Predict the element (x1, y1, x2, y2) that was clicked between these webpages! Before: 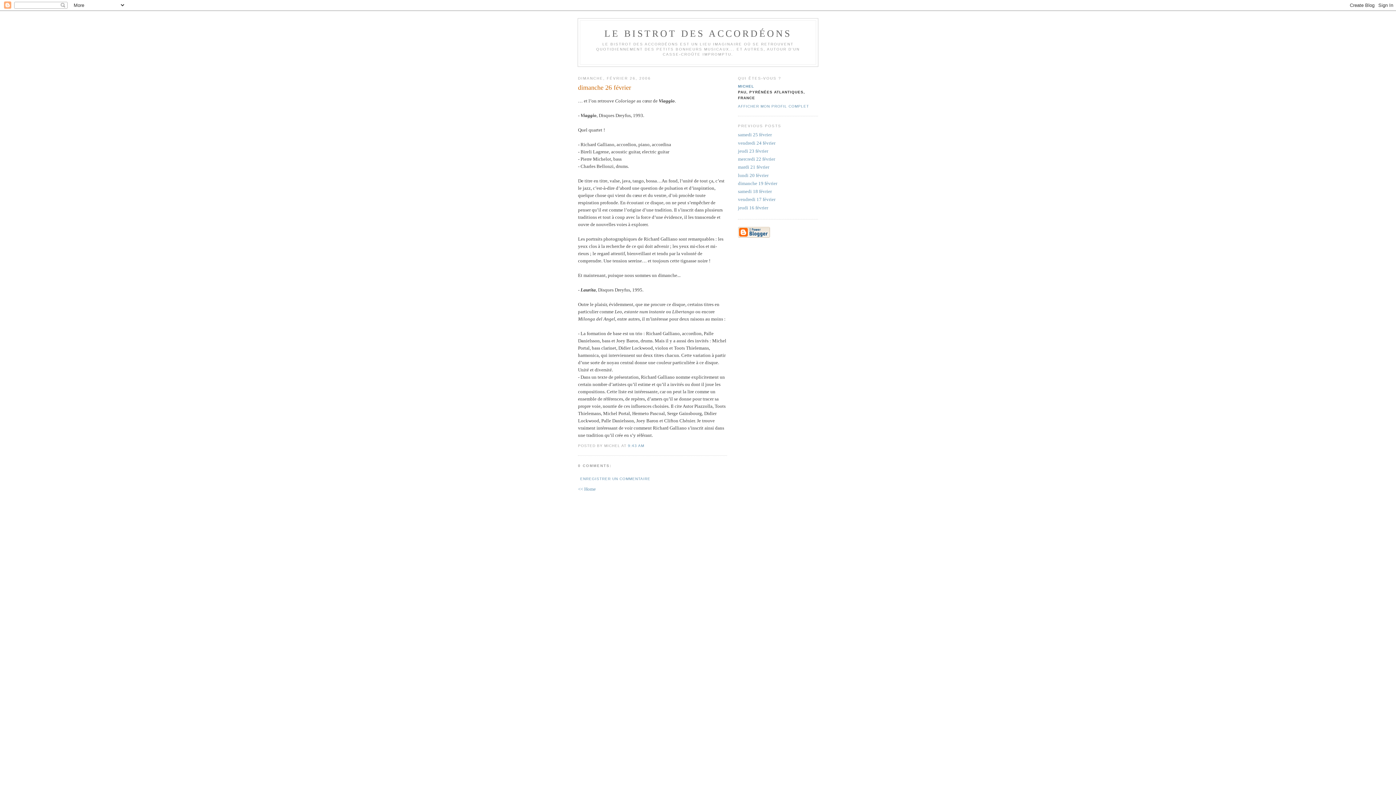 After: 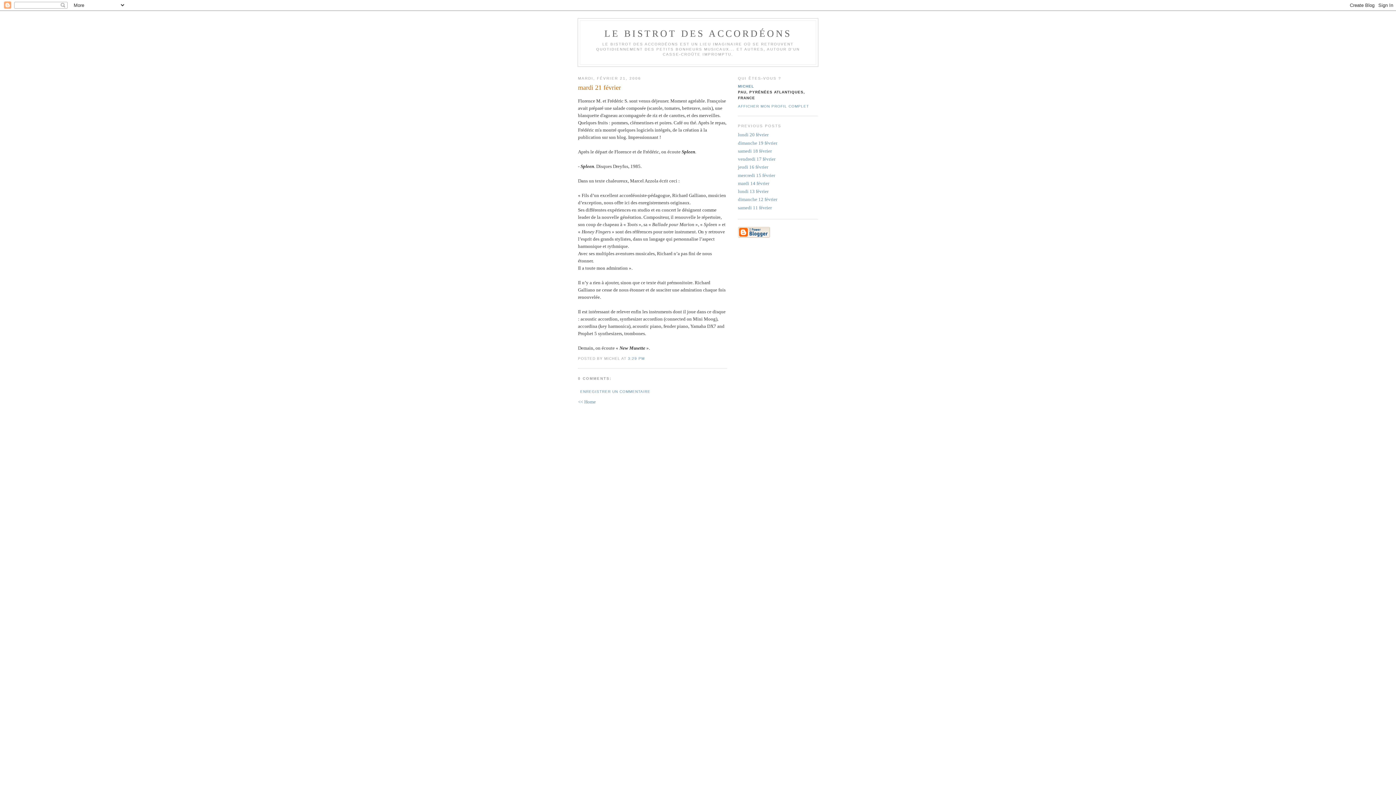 Action: label: mardi 21 février bbox: (738, 164, 769, 169)